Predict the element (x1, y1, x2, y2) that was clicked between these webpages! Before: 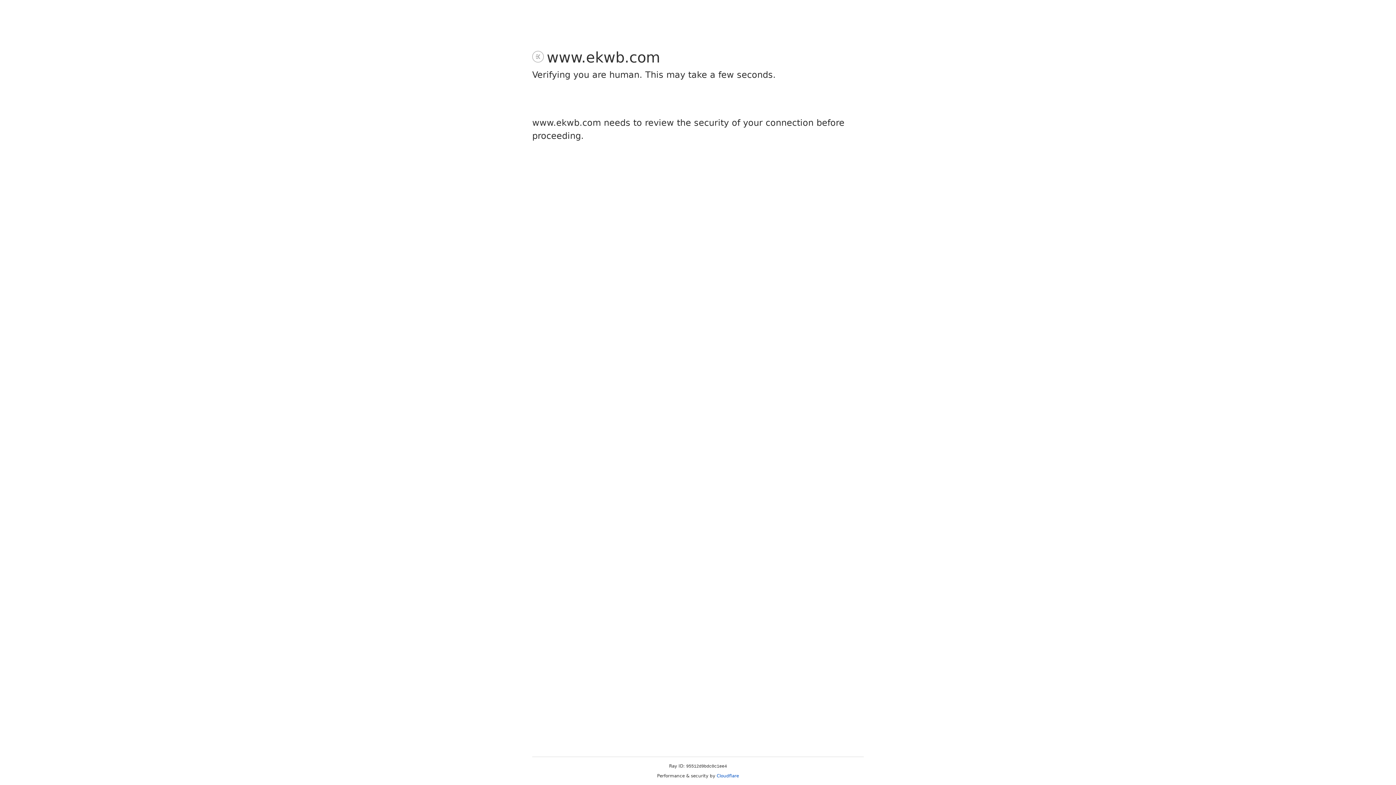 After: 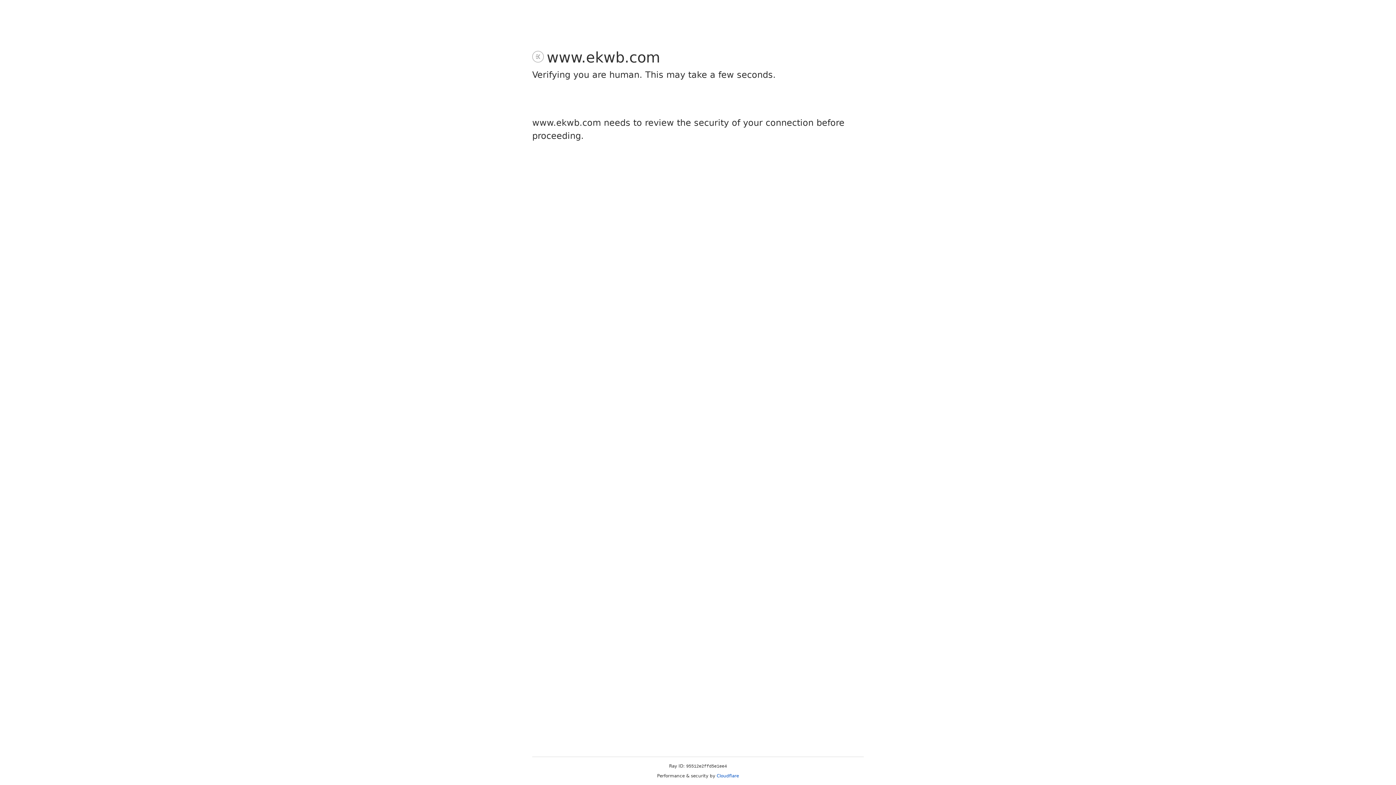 Action: label: Cloudflare bbox: (716, 773, 739, 778)